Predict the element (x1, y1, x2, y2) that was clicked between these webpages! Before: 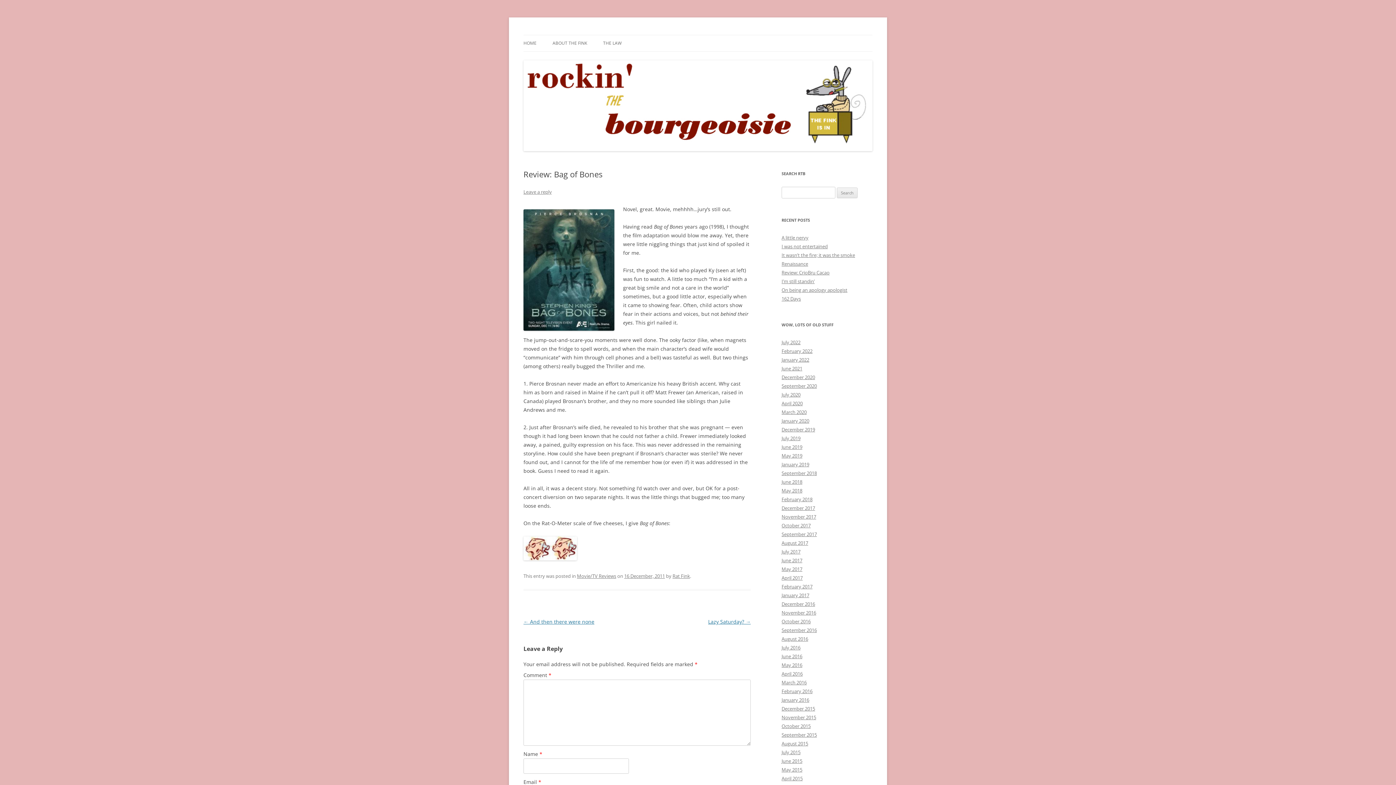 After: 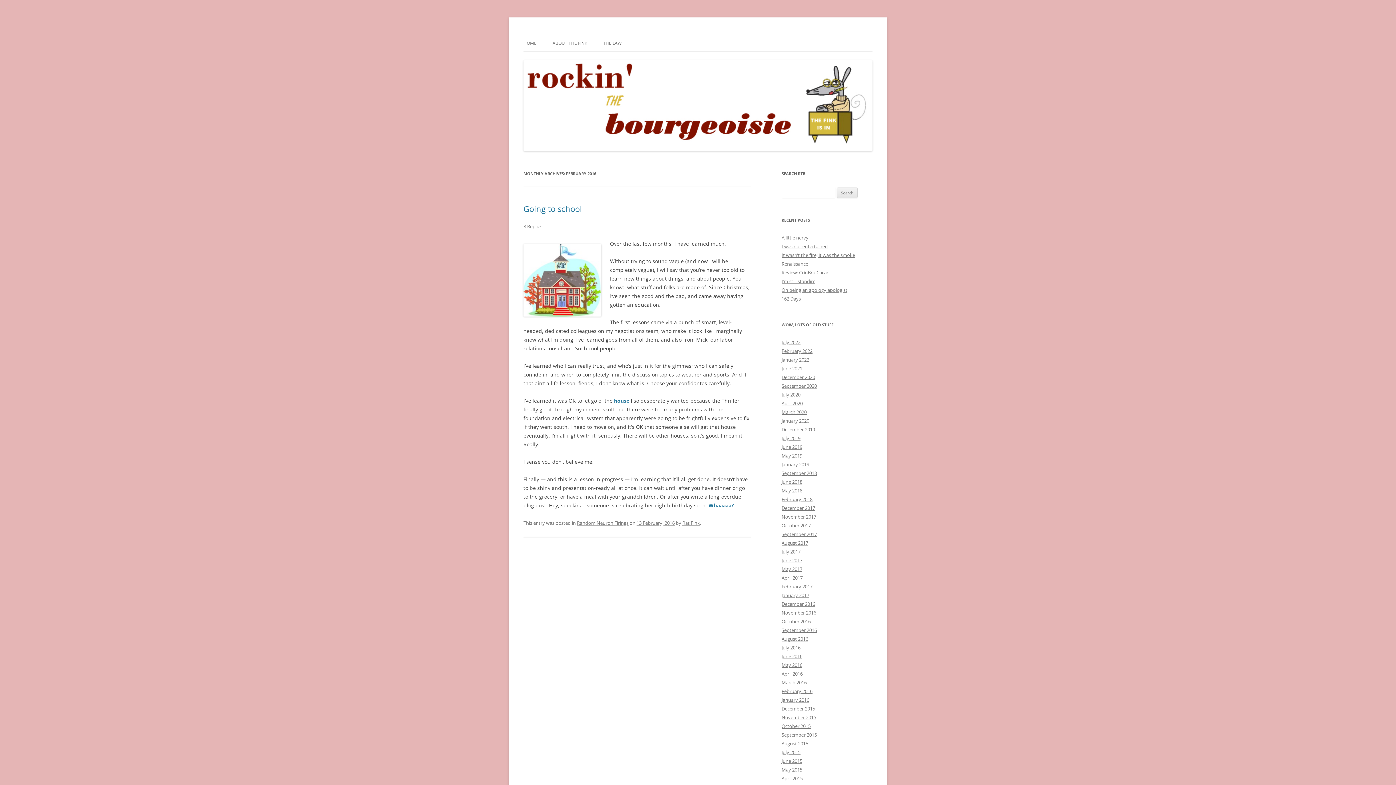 Action: bbox: (781, 688, 812, 694) label: February 2016